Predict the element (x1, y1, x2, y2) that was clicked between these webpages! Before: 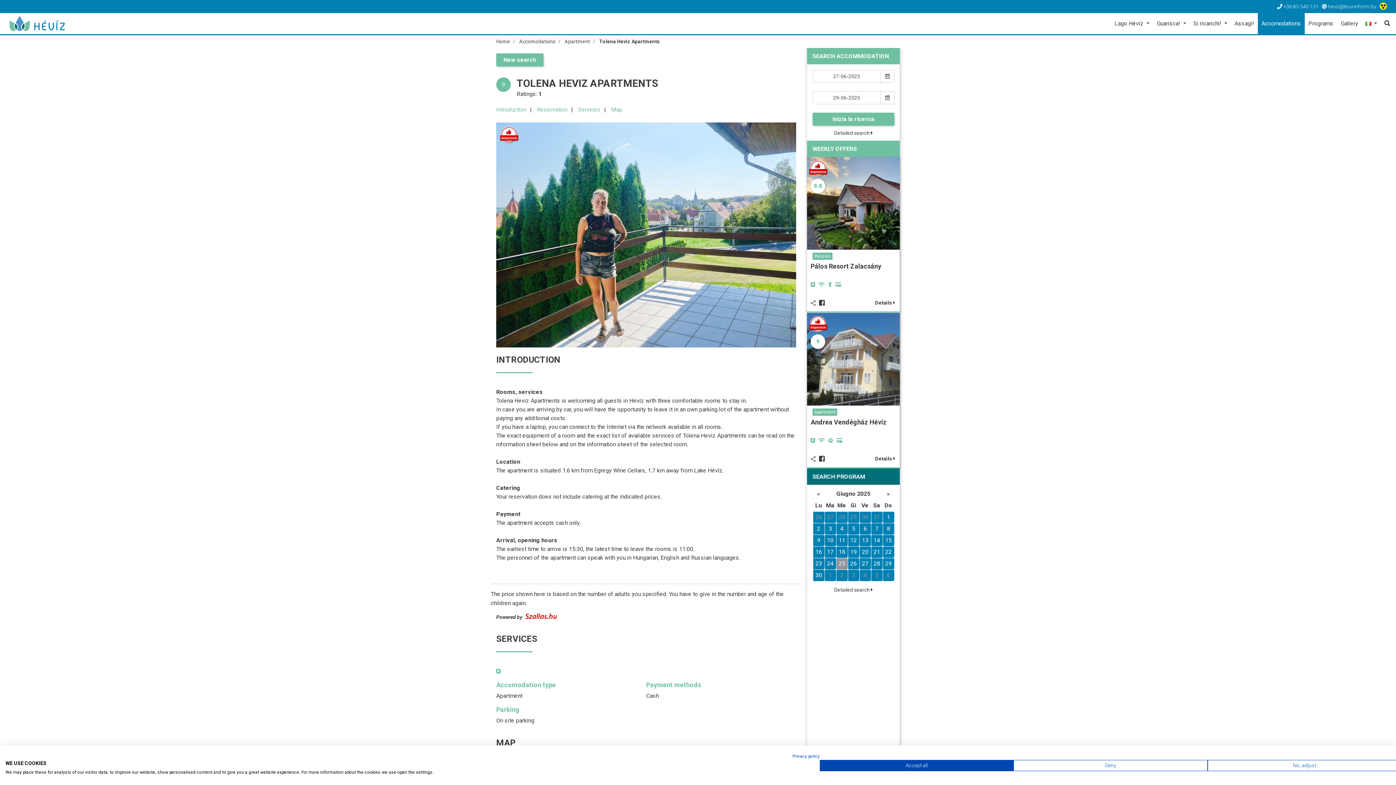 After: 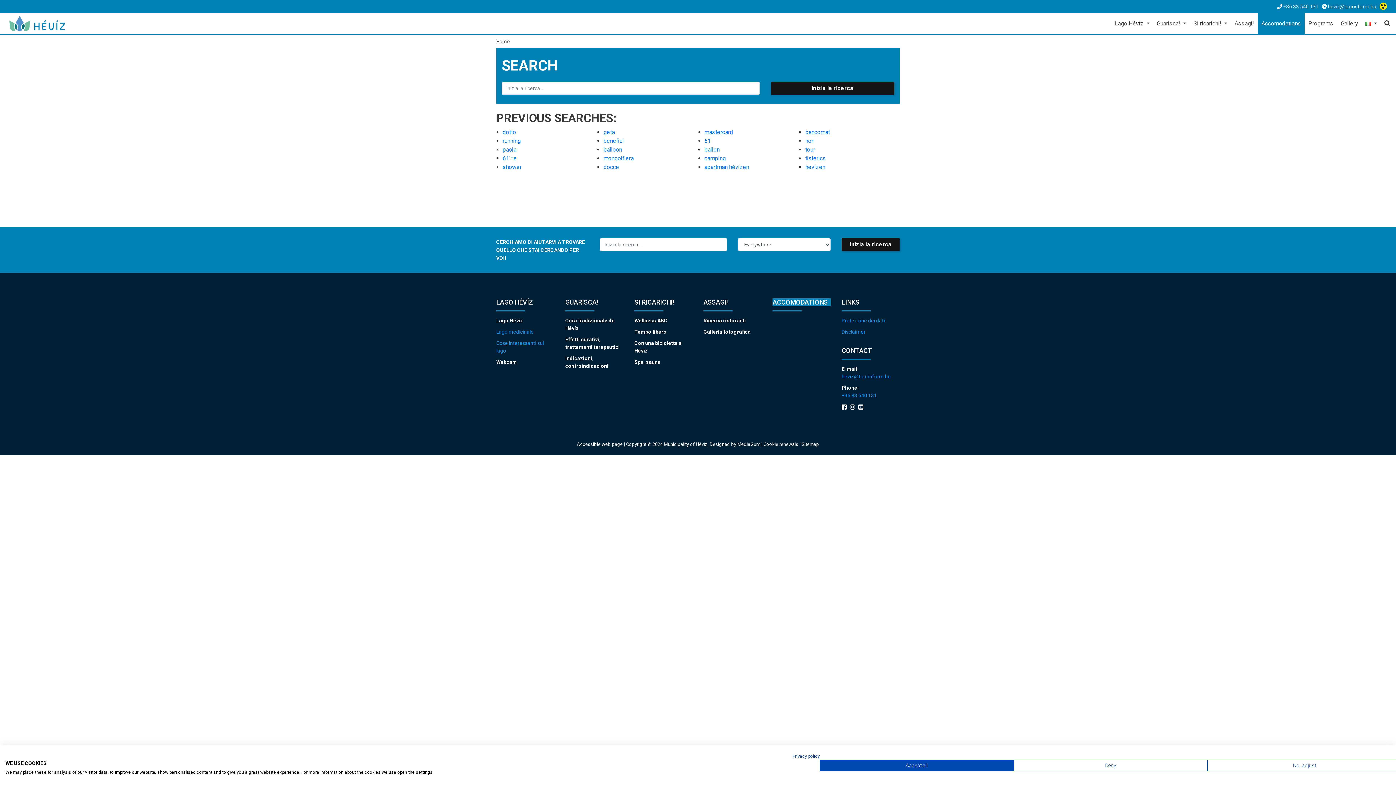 Action: bbox: (1381, 13, 1390, 34)